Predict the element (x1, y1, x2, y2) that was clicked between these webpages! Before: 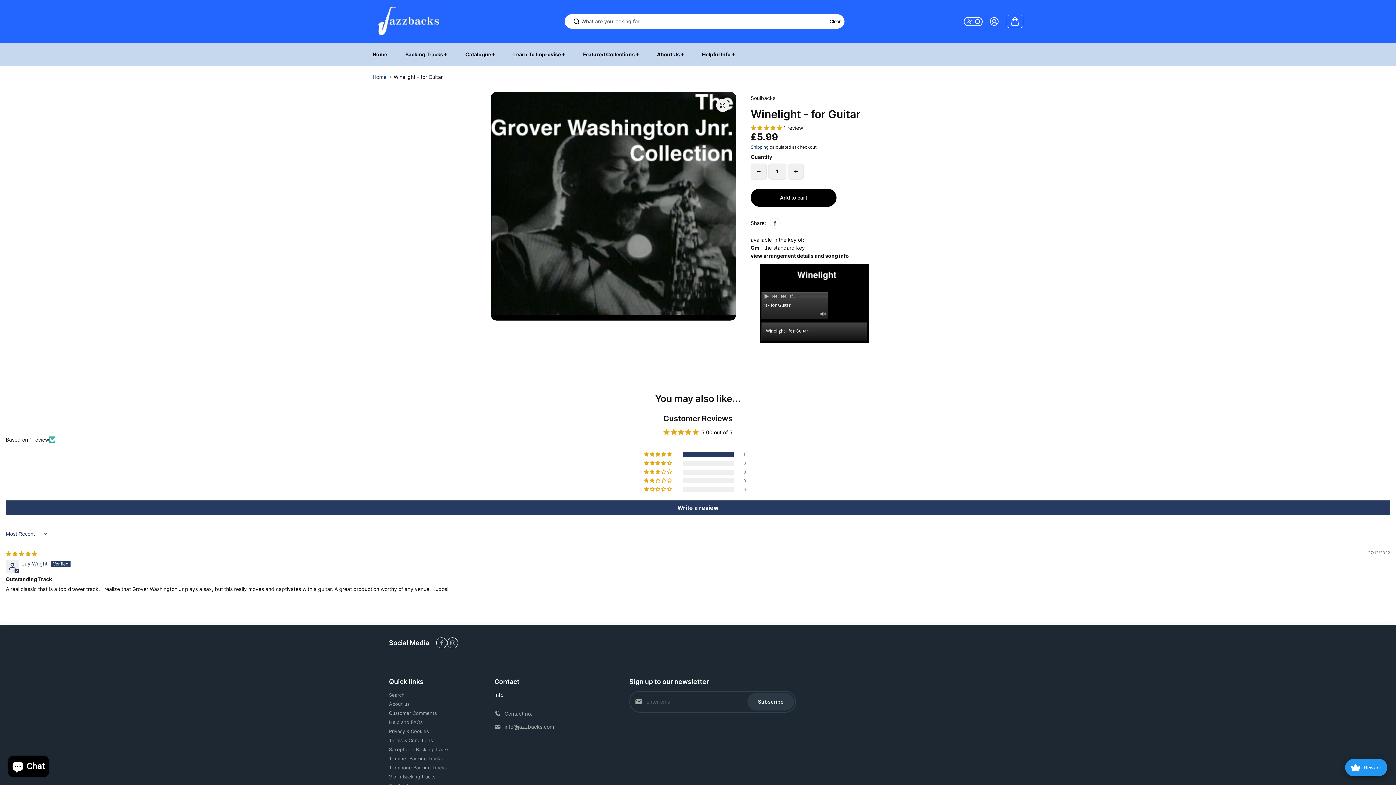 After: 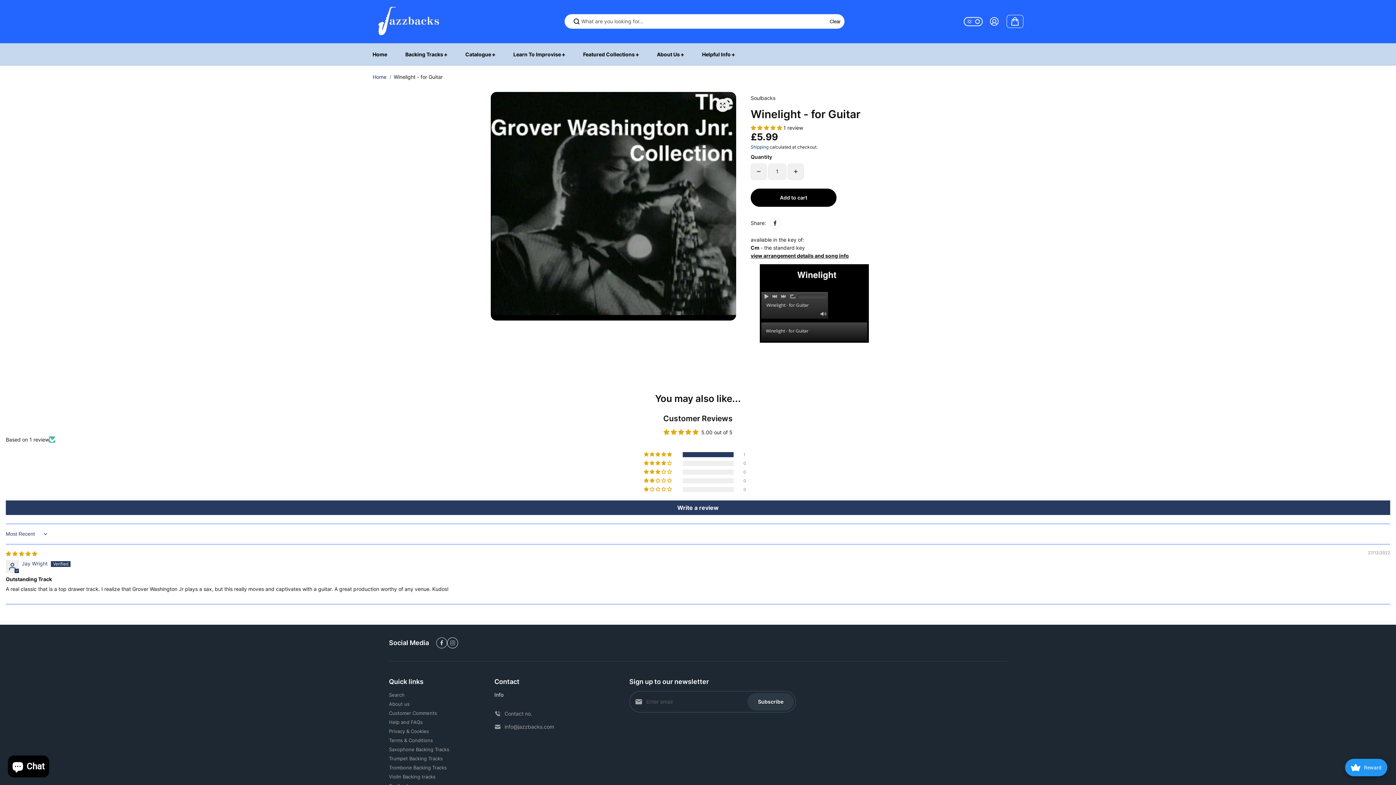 Action: bbox: (436, 637, 447, 648)